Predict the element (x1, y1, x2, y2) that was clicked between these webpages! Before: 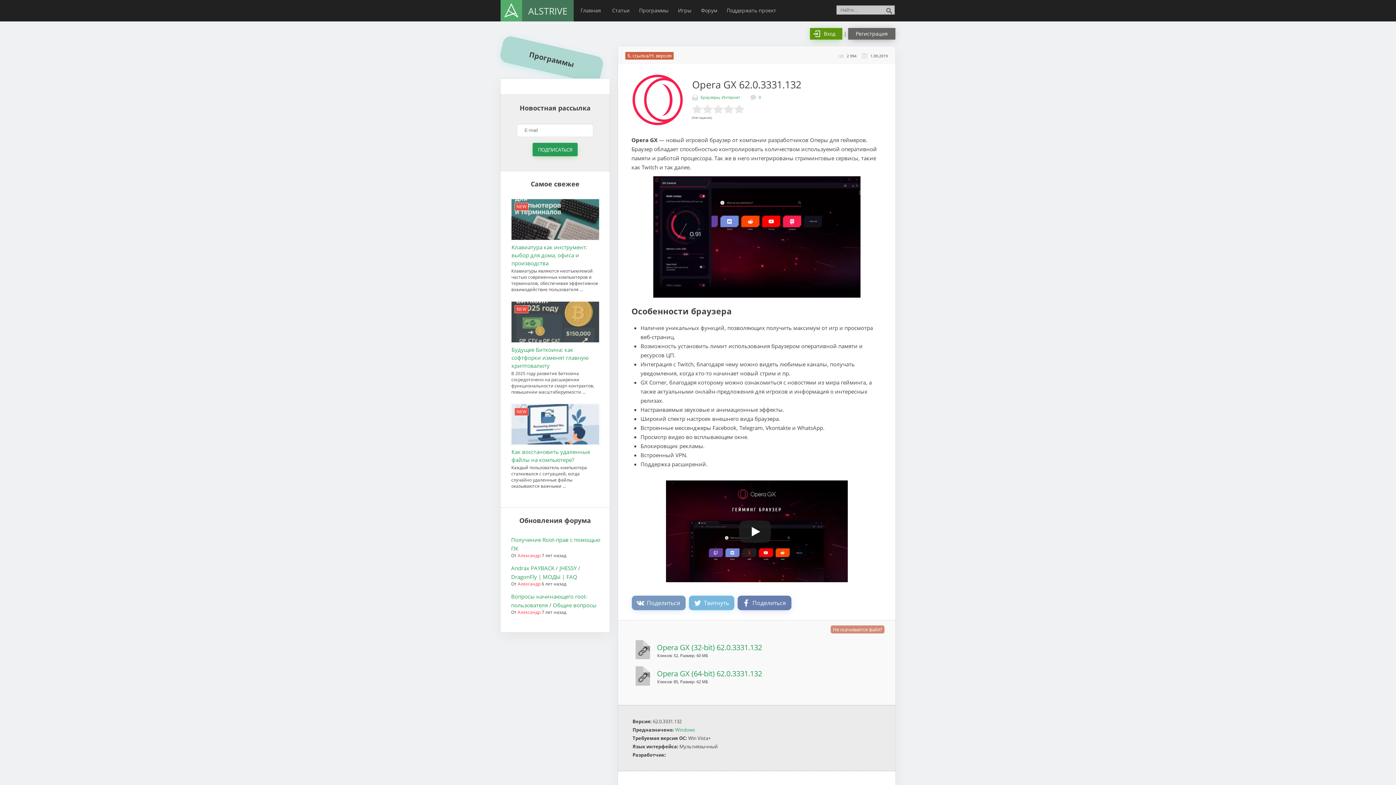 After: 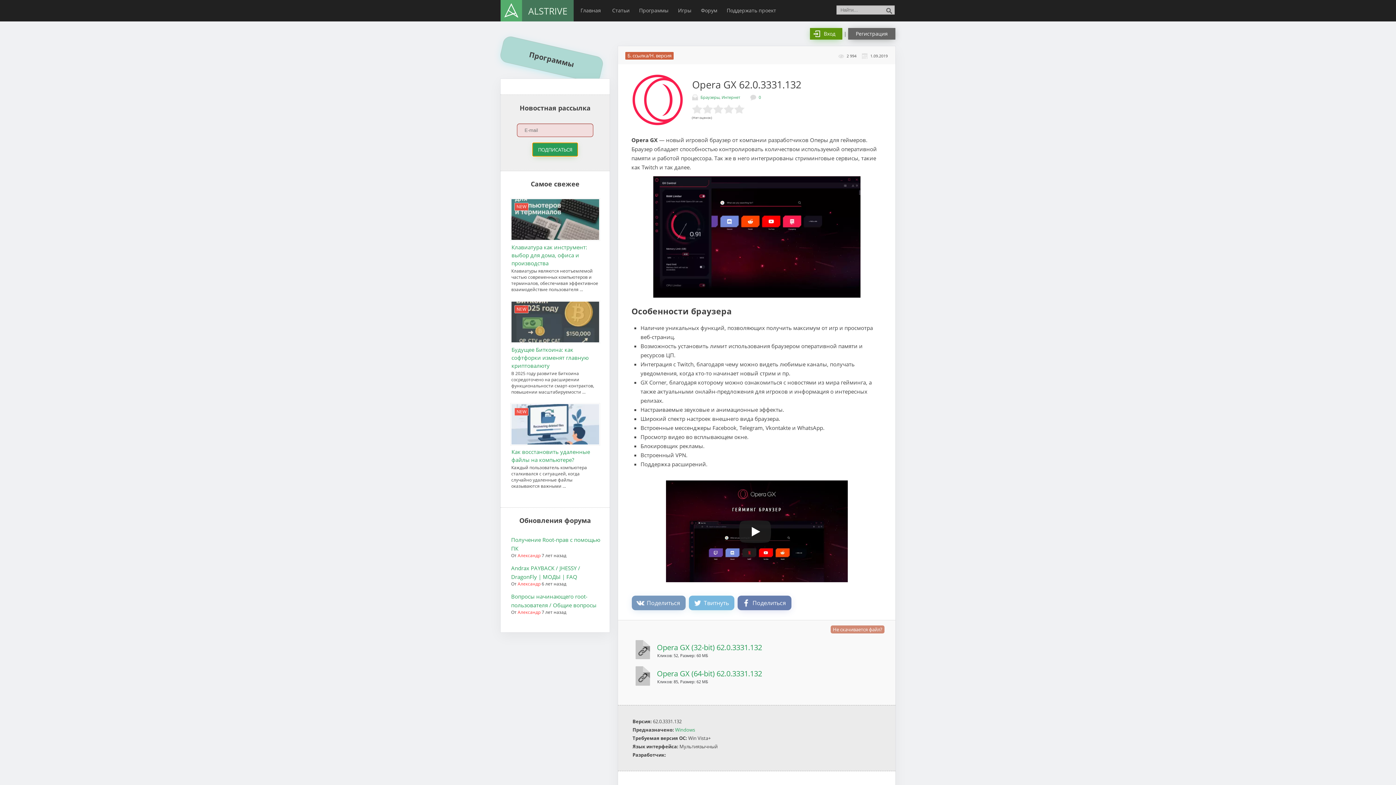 Action: bbox: (532, 142, 577, 156) label: ПОДПИСАТЬСЯ